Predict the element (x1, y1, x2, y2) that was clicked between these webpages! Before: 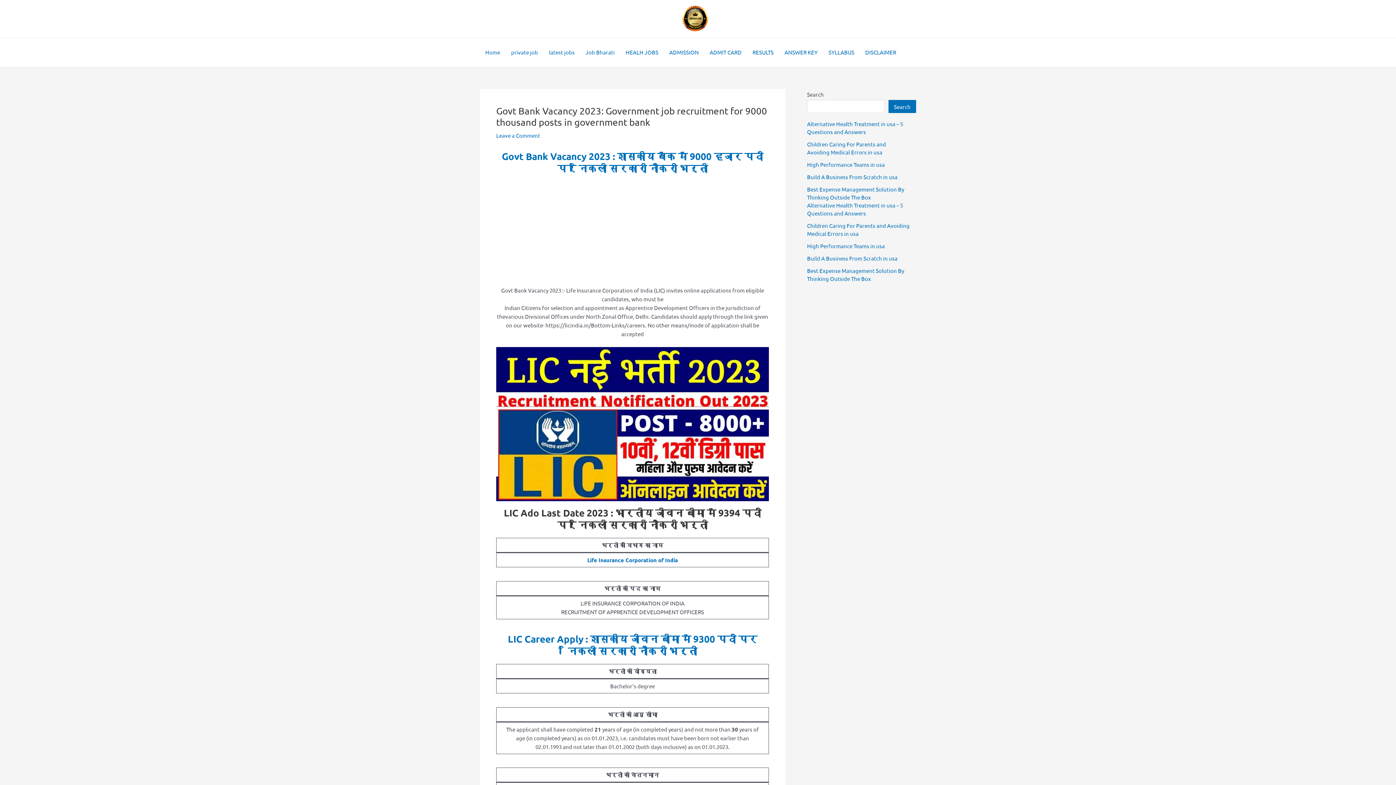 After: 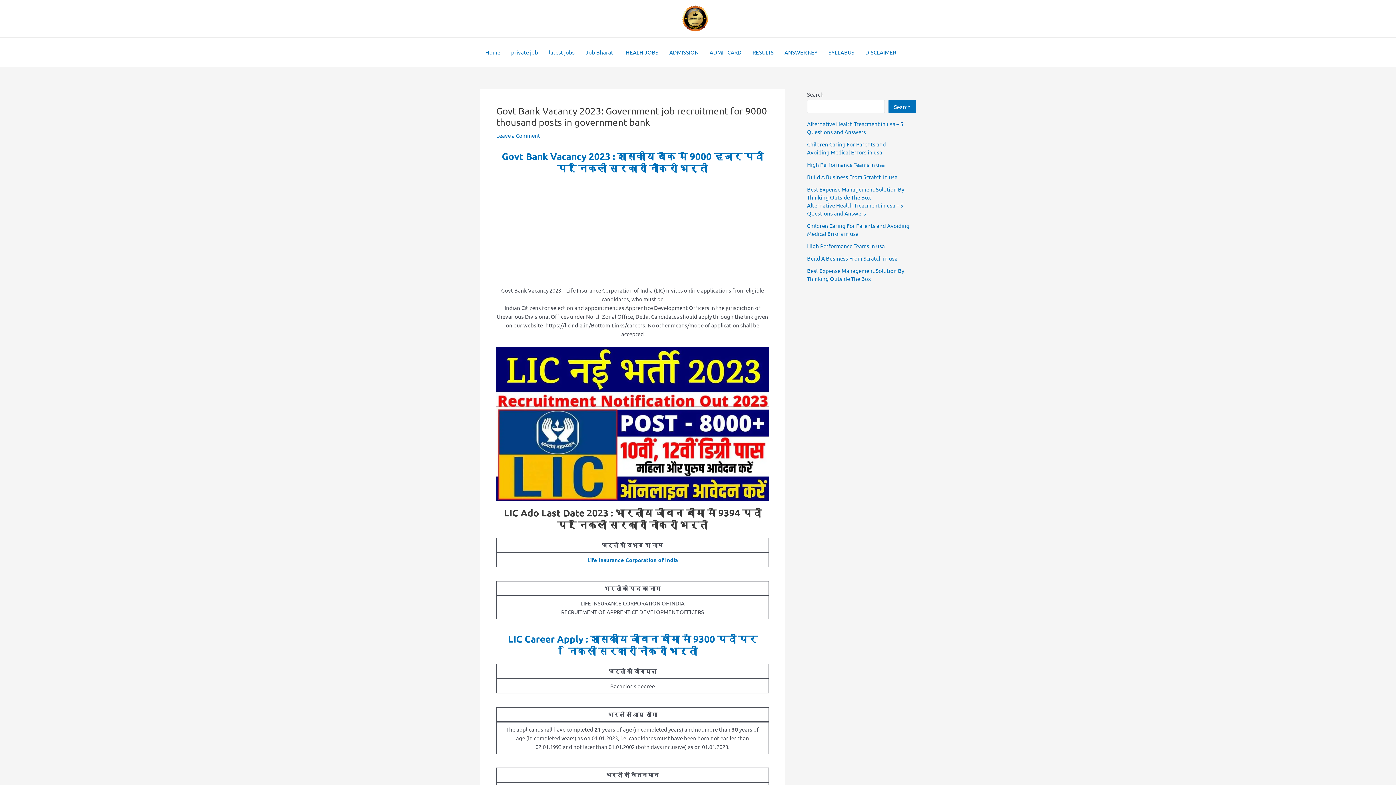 Action: label: Life Insurance Corporation of India bbox: (587, 556, 678, 564)